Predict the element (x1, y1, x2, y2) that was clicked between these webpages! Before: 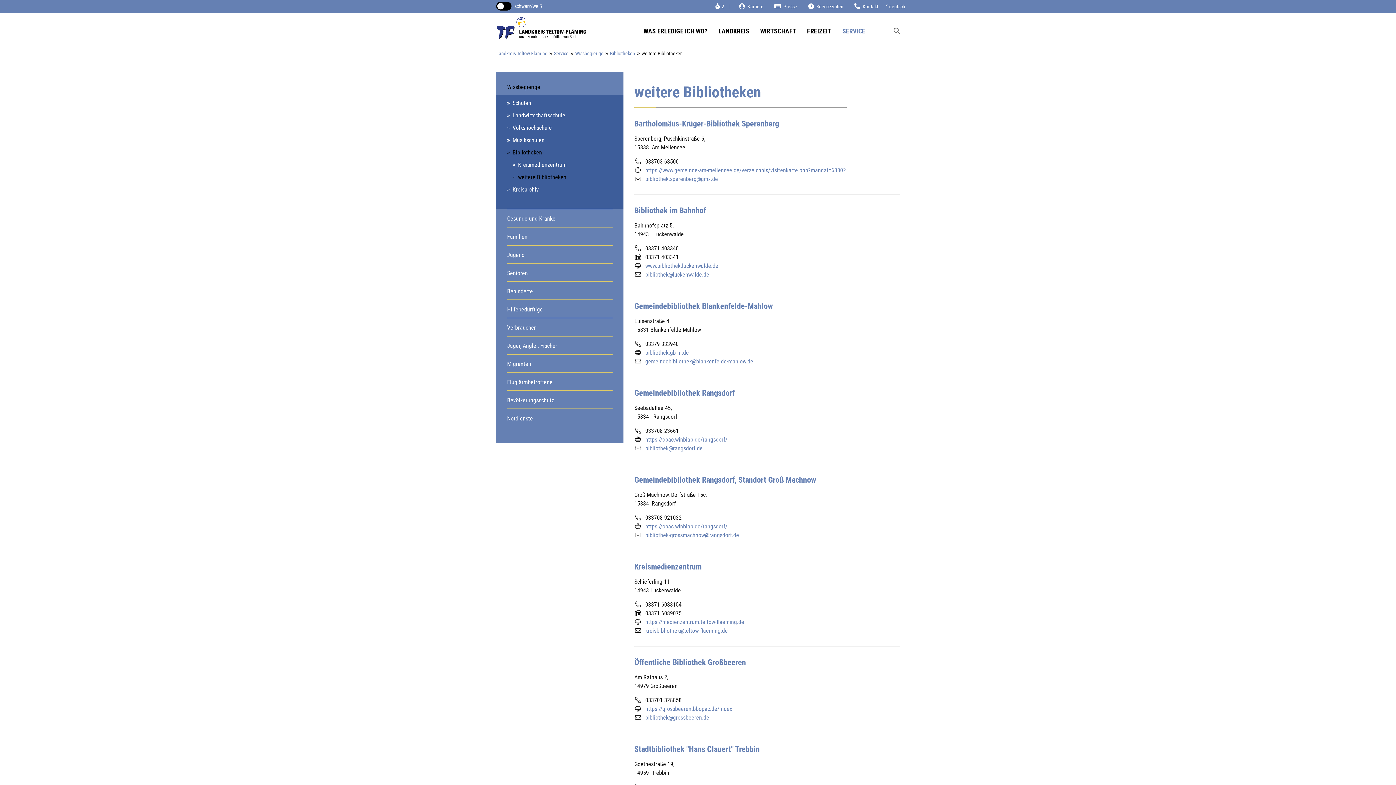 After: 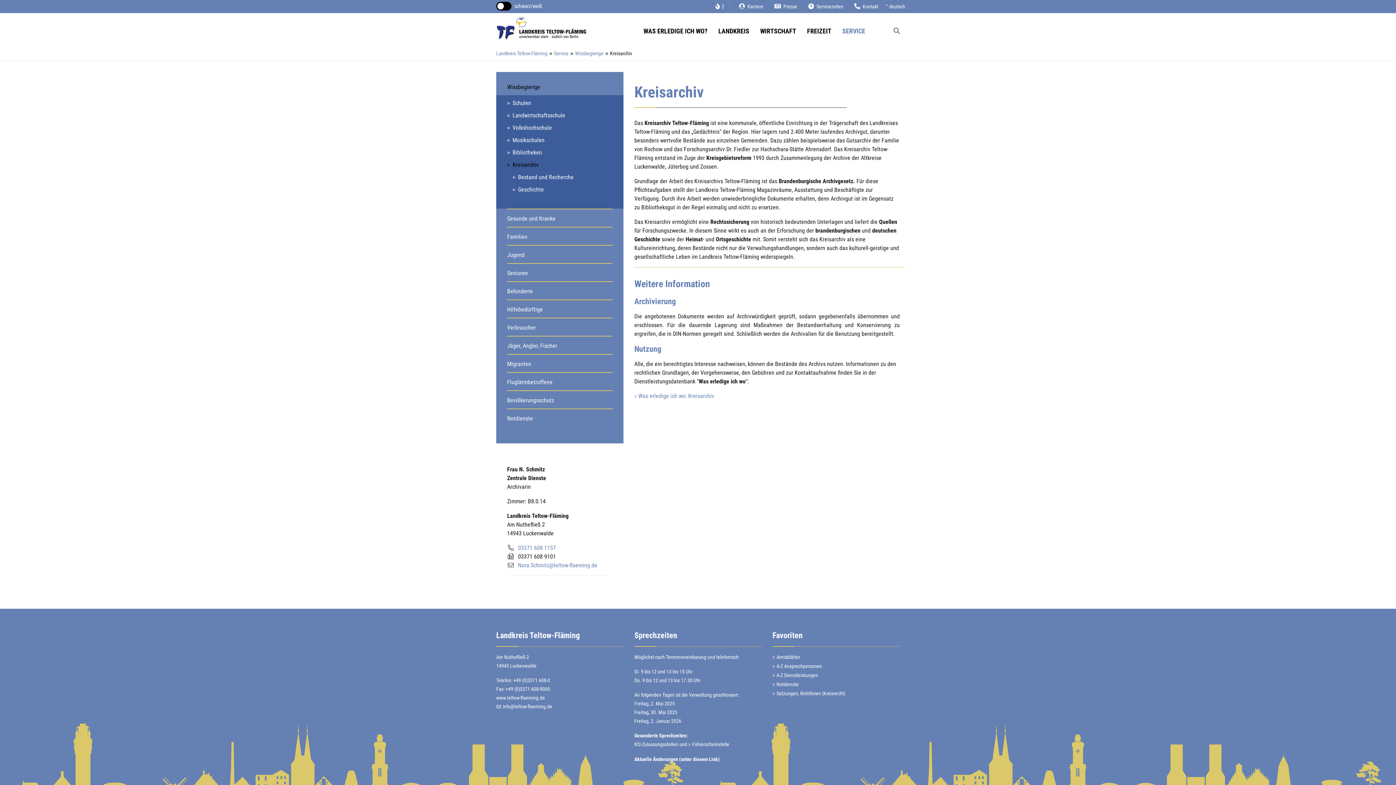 Action: label: Kreisarchiv bbox: (507, 185, 623, 197)